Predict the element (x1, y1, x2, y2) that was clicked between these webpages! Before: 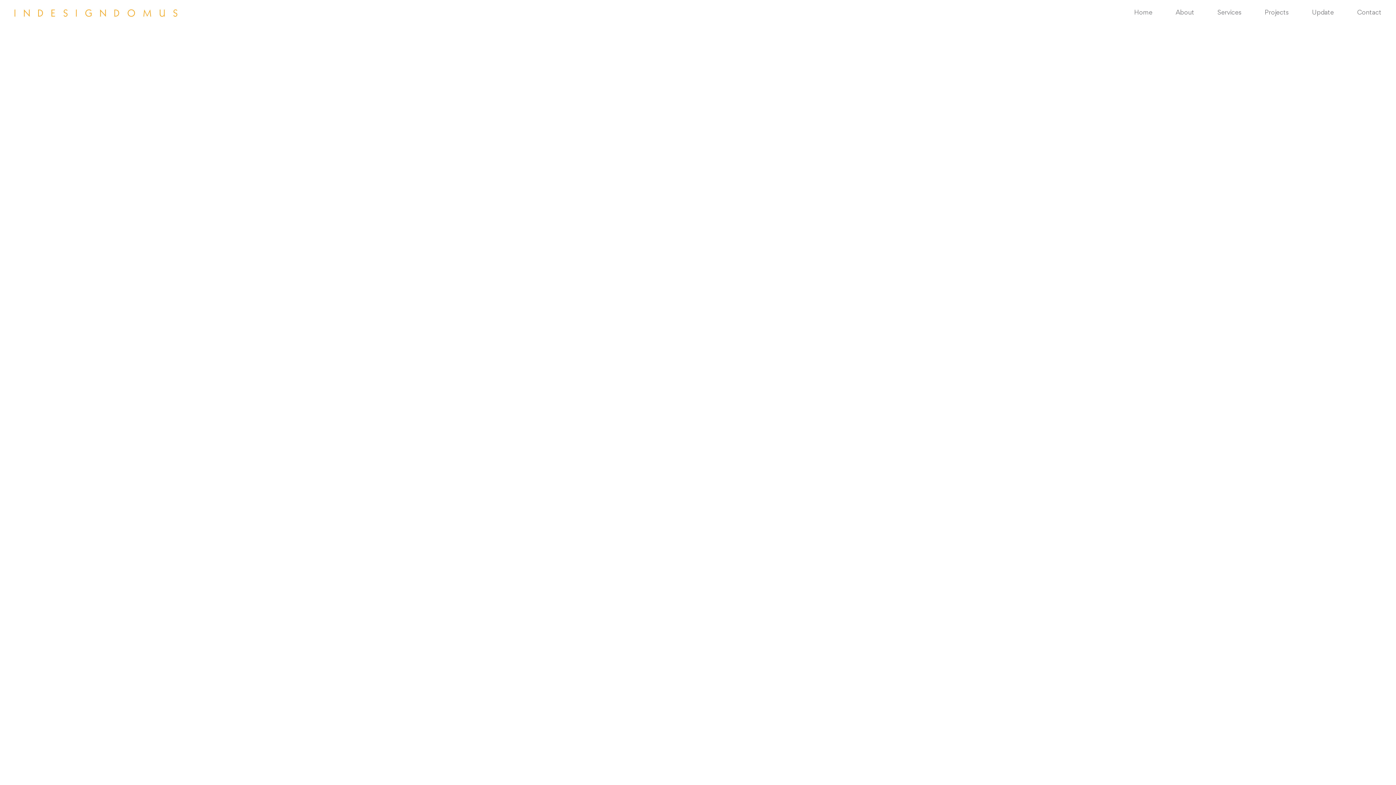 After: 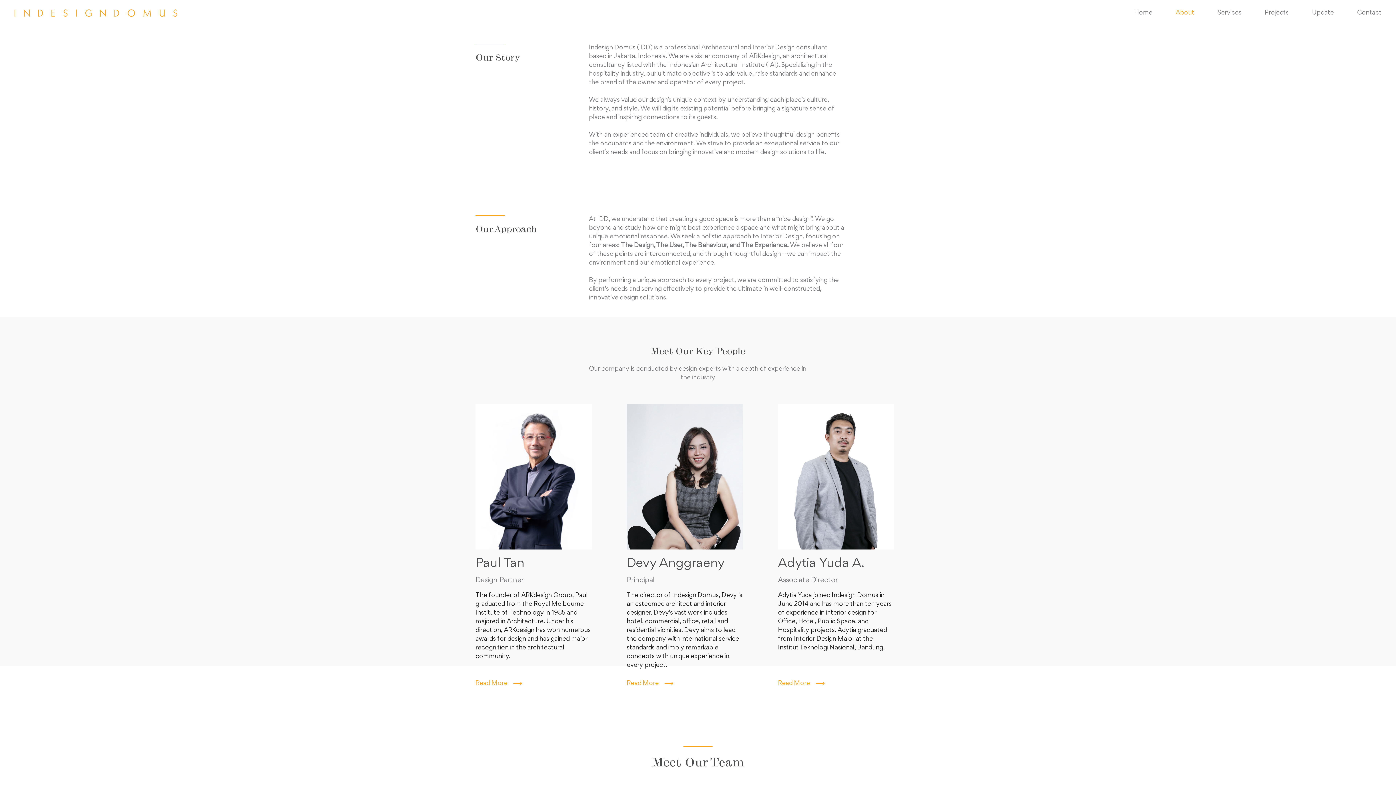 Action: bbox: (1176, 10, 1194, 16) label: About